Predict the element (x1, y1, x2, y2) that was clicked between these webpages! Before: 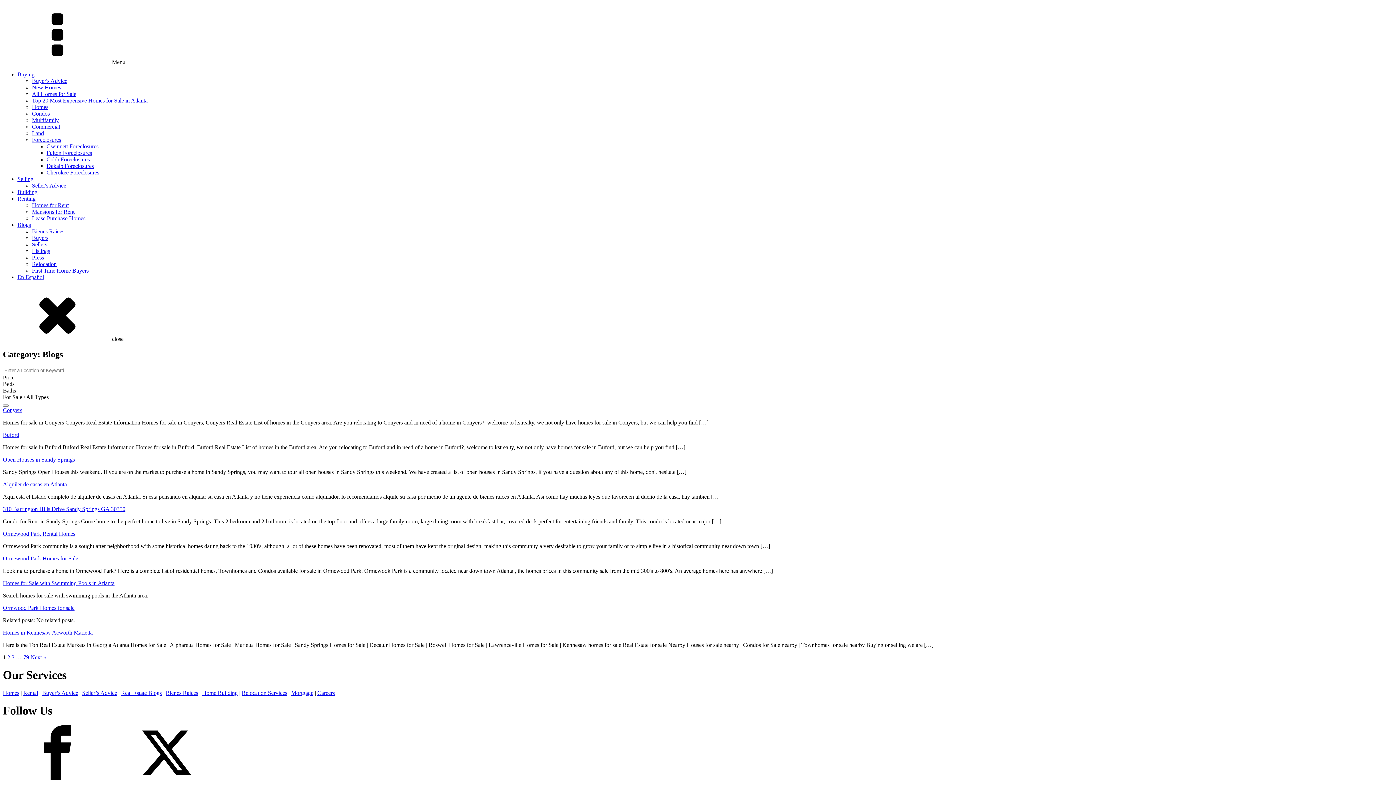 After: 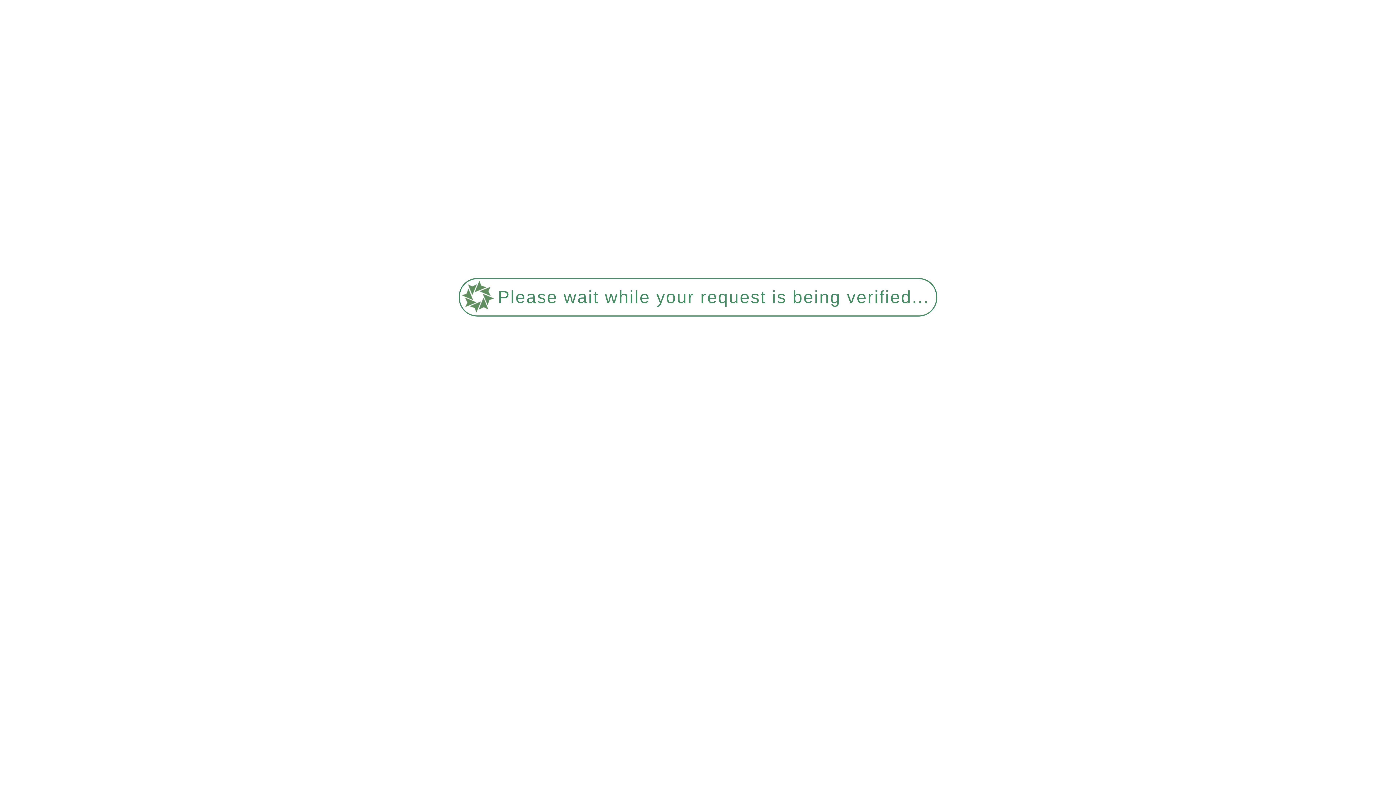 Action: bbox: (317, 690, 334, 696) label: Careers